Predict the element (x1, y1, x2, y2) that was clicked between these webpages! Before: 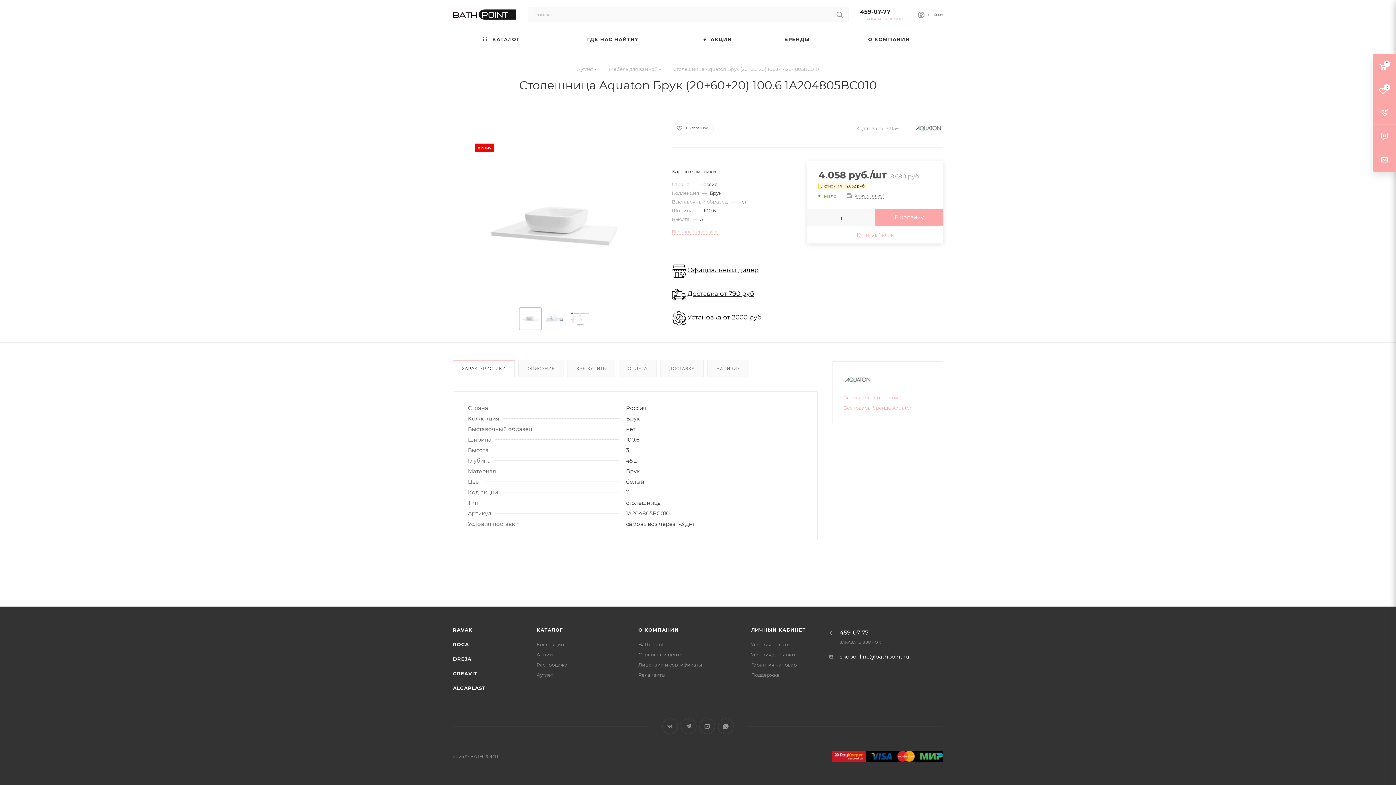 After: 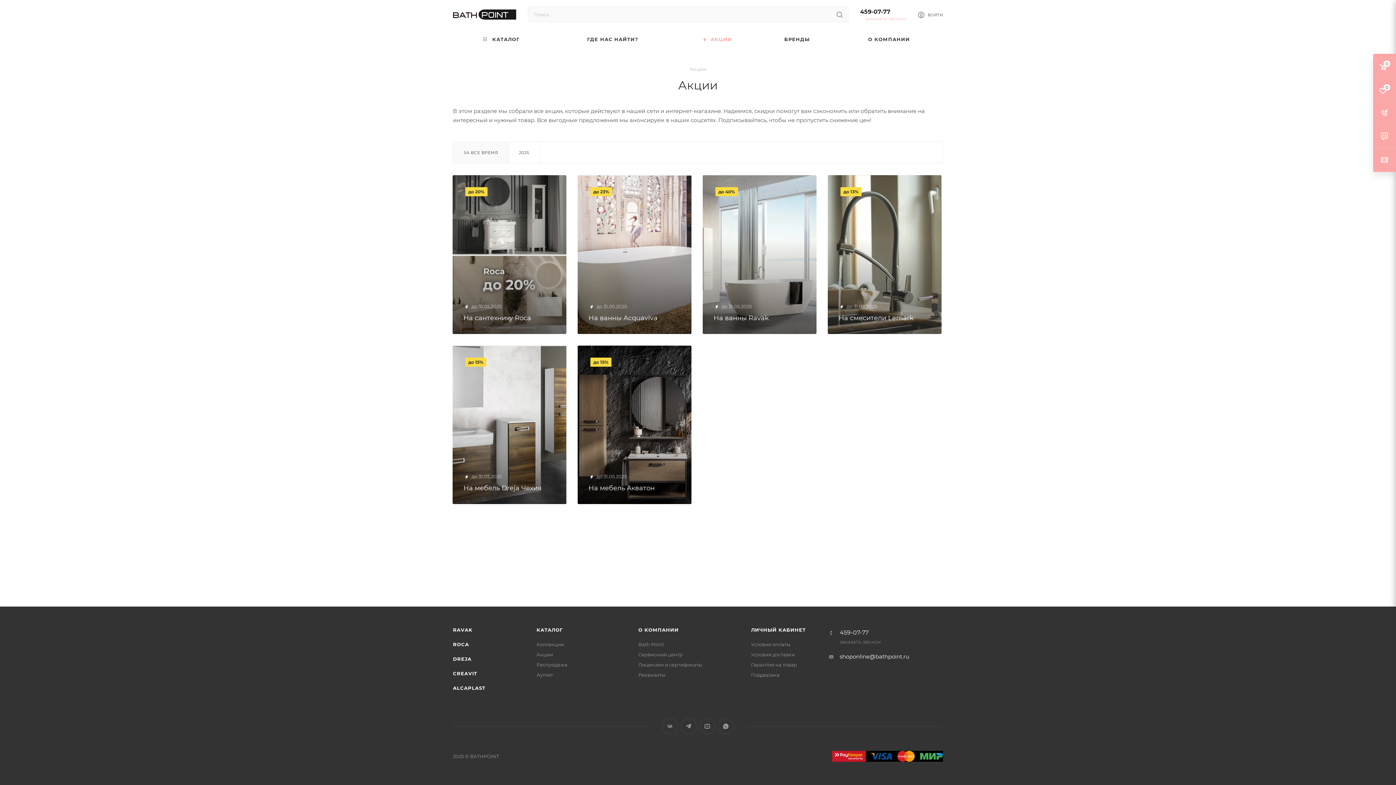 Action: bbox: (675, 29, 759, 49) label:  АКЦИИ